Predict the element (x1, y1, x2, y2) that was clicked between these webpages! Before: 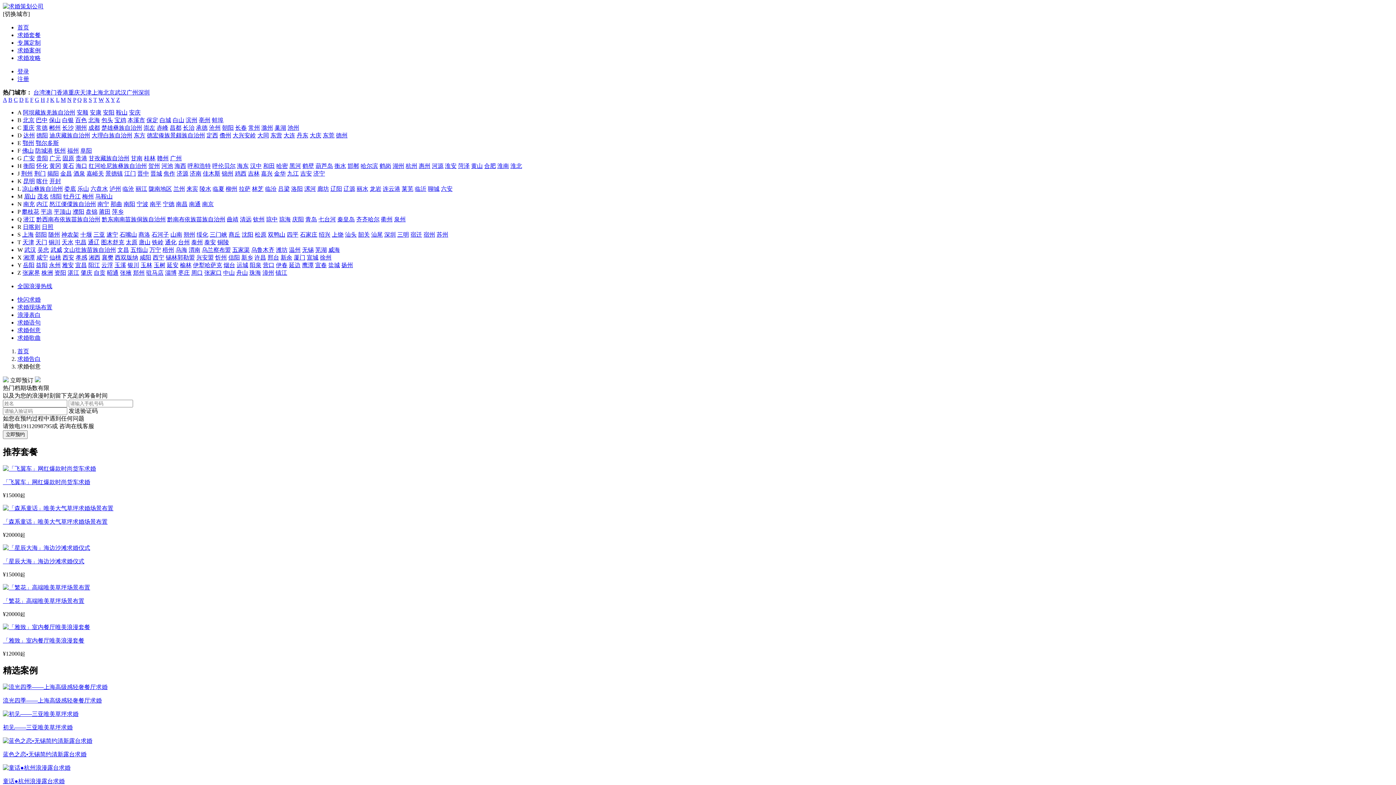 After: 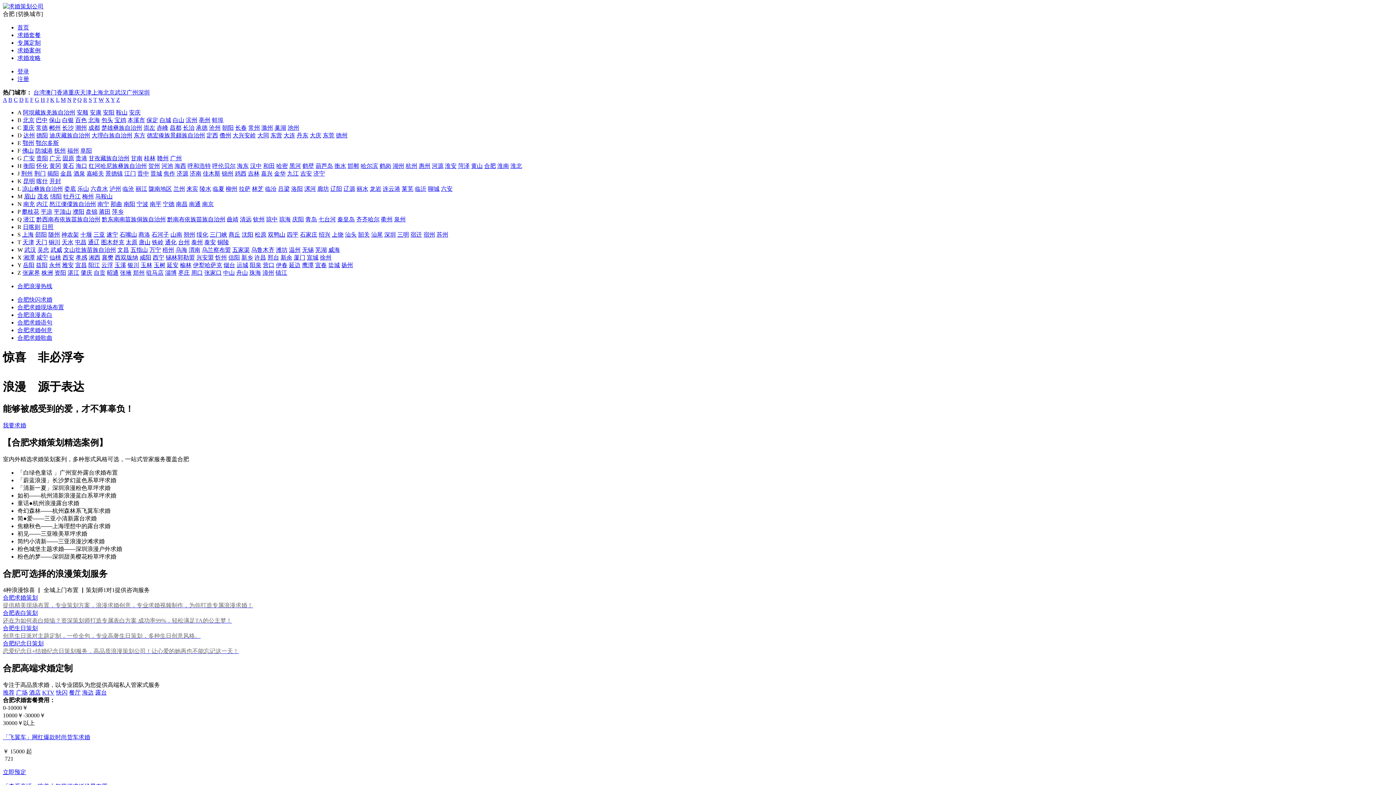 Action: bbox: (484, 162, 496, 169) label: 合肥